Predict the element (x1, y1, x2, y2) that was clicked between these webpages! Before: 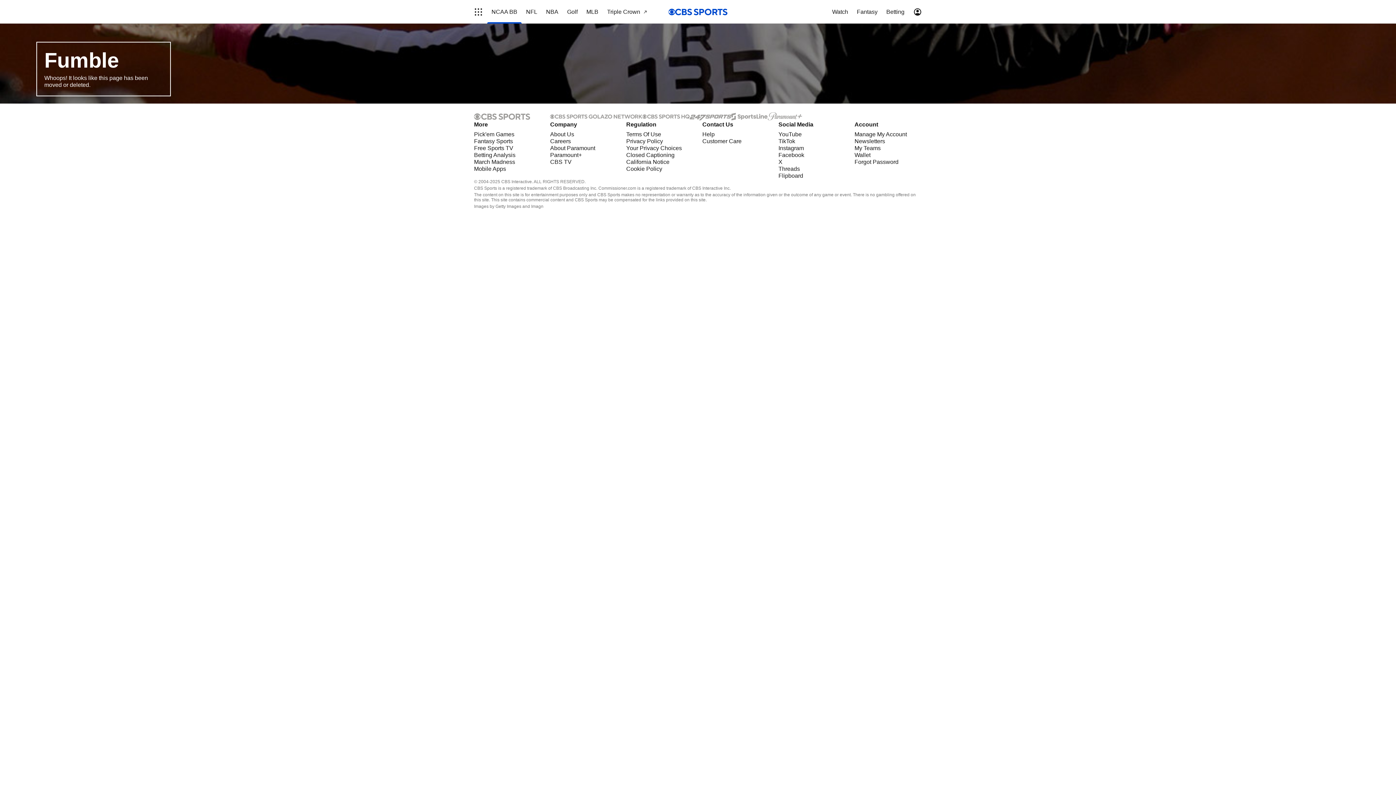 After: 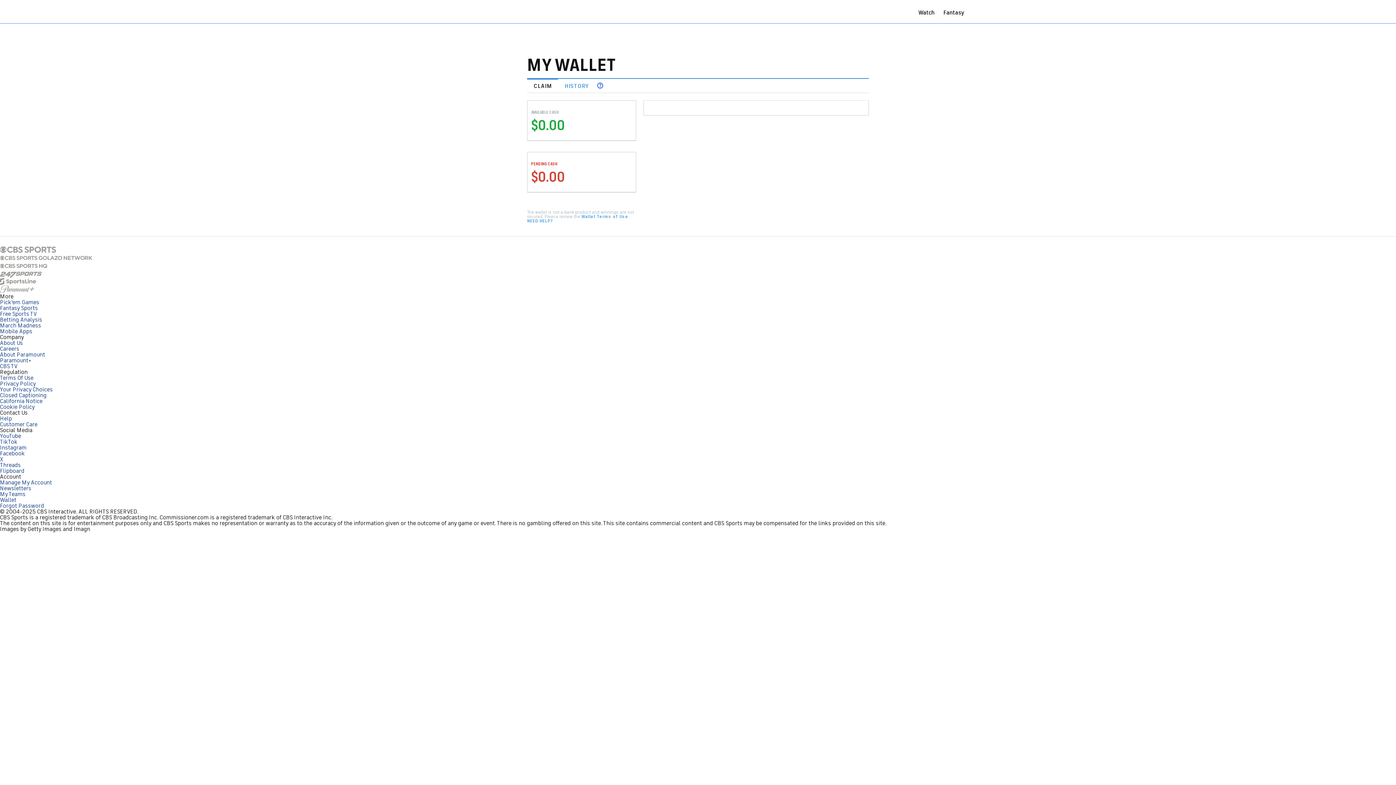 Action: label: Wallet bbox: (854, 152, 870, 158)